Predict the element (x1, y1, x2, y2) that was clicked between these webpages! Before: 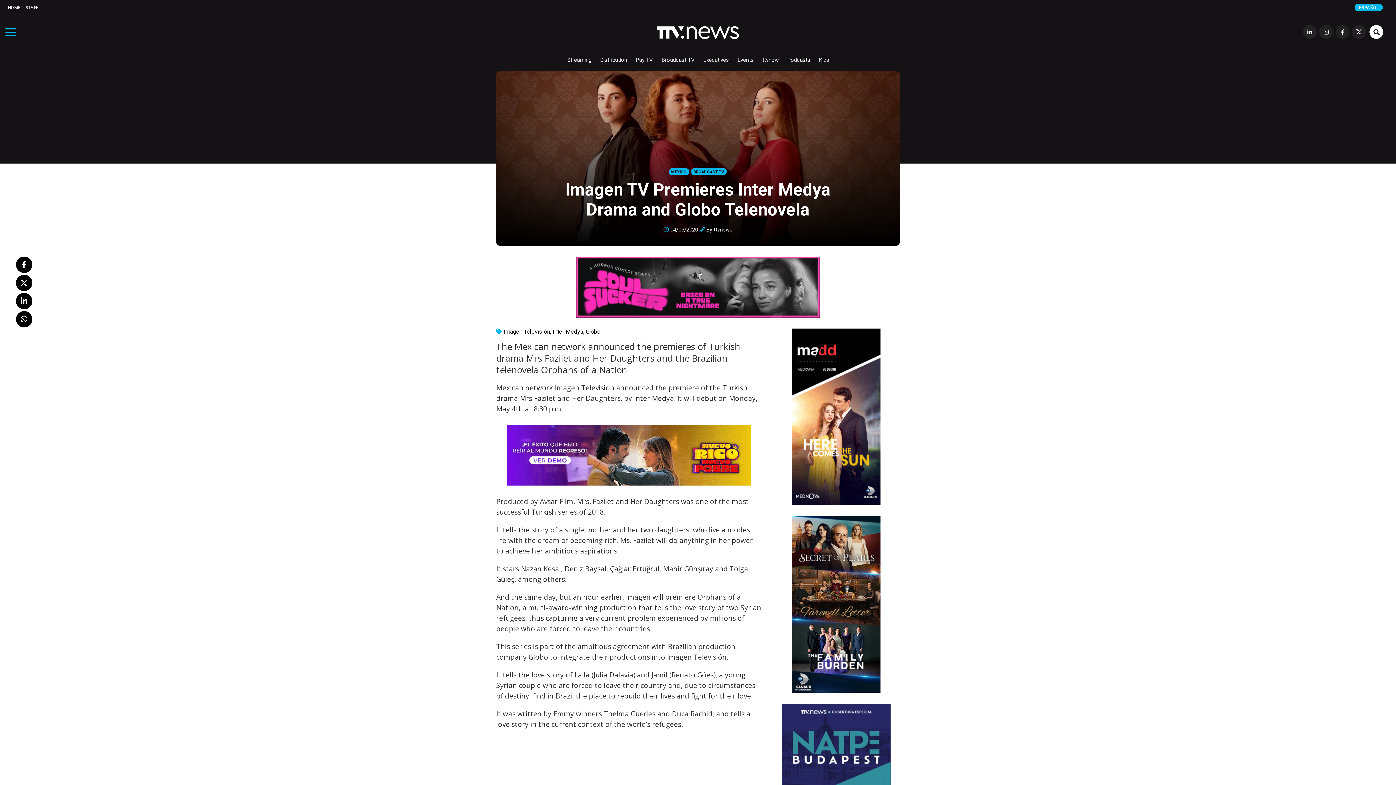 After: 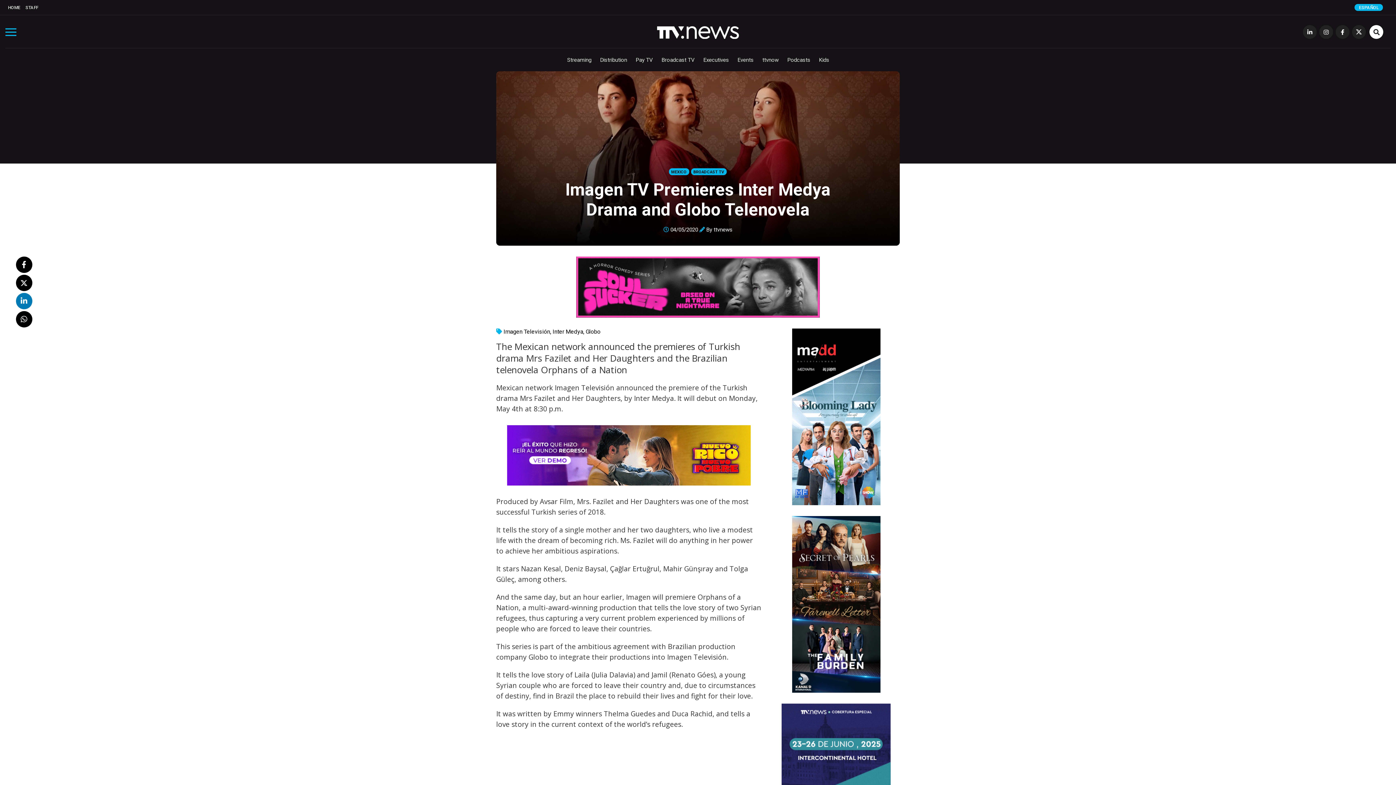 Action: bbox: (15, 293, 32, 309)